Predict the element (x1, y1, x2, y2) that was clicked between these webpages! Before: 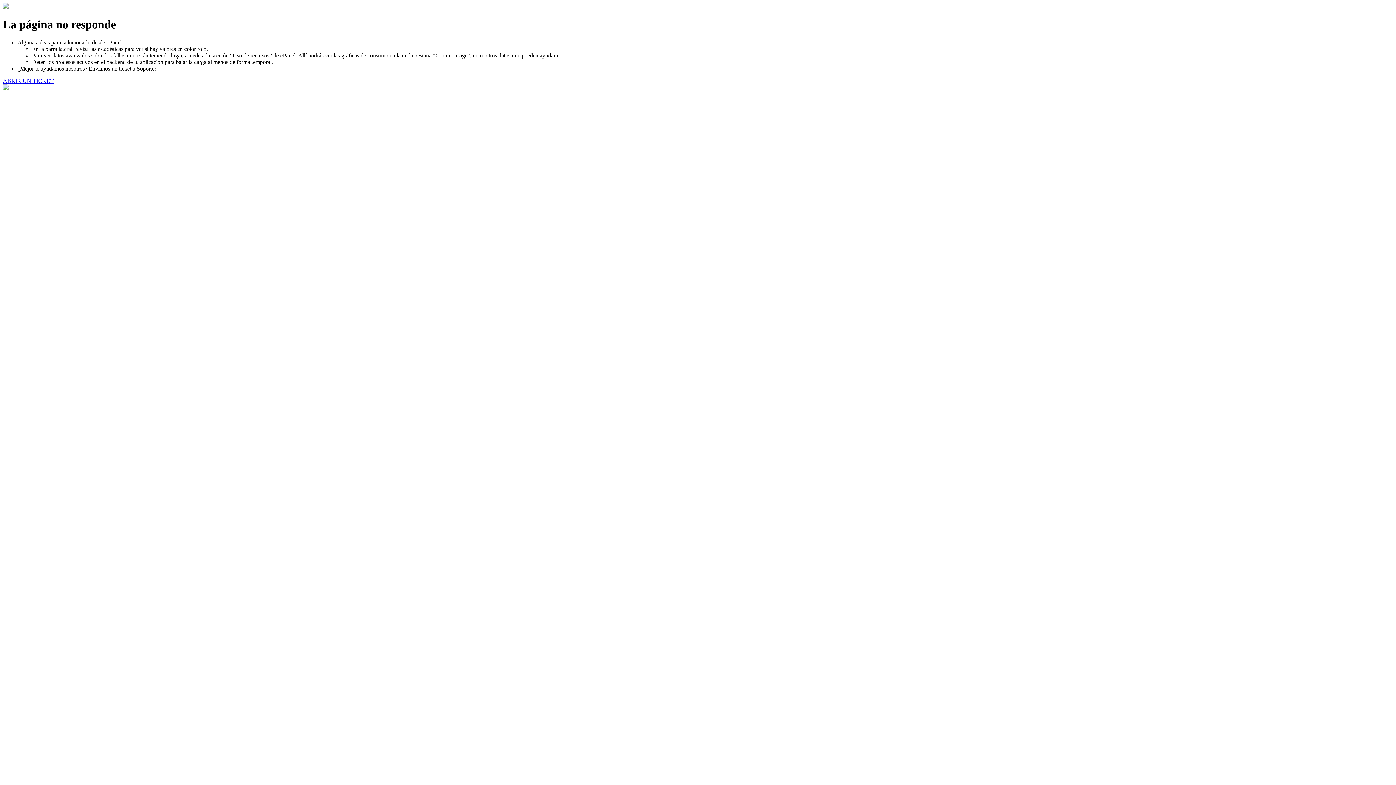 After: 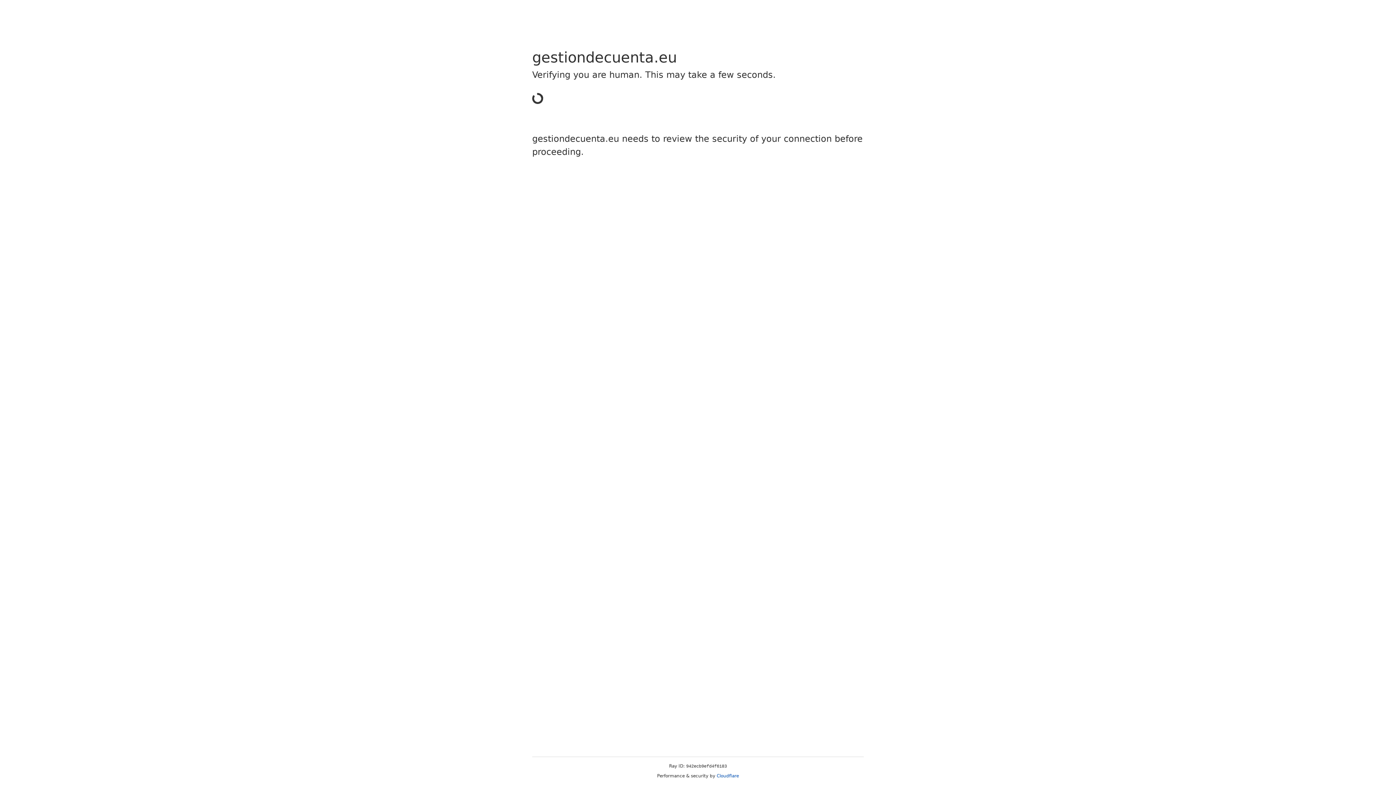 Action: label: ABRIR UN TICKET bbox: (2, 77, 53, 83)